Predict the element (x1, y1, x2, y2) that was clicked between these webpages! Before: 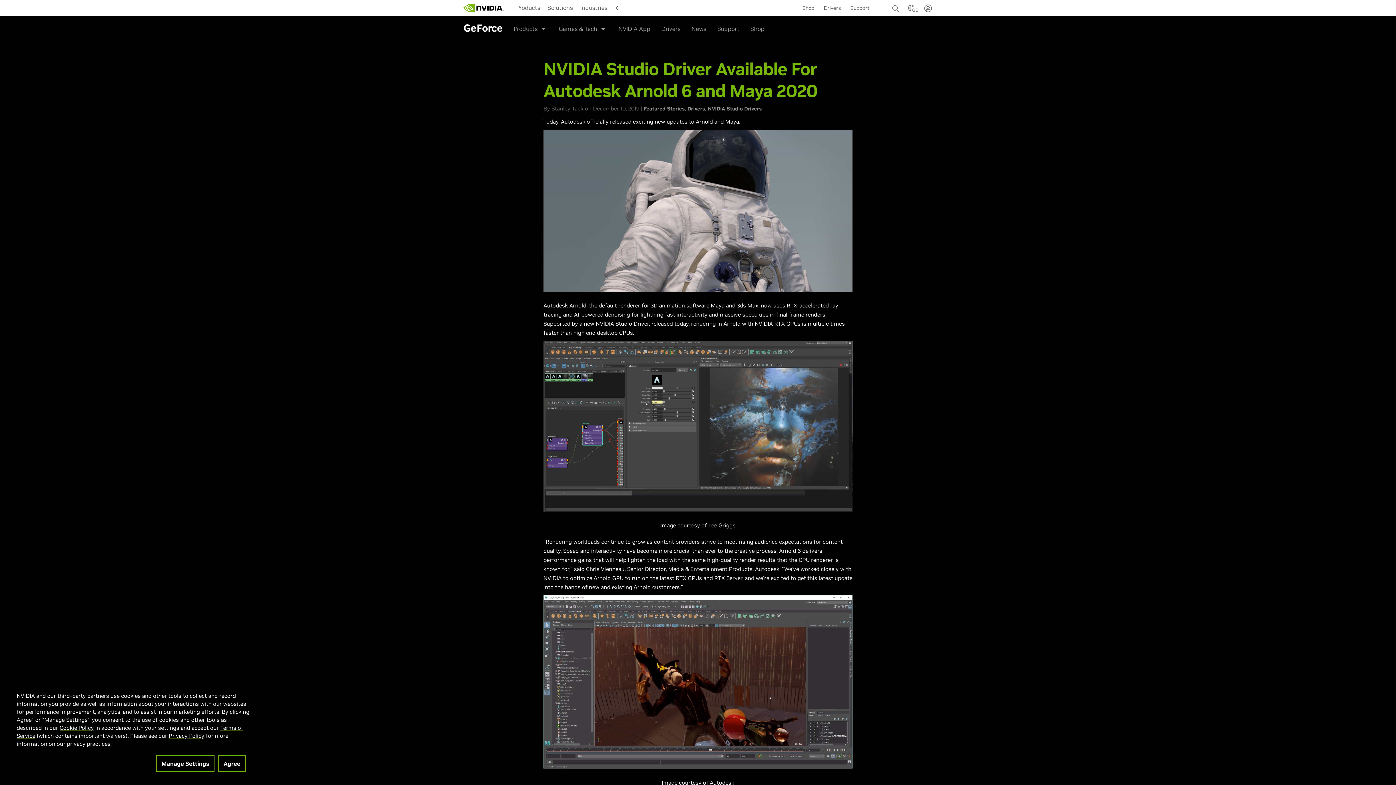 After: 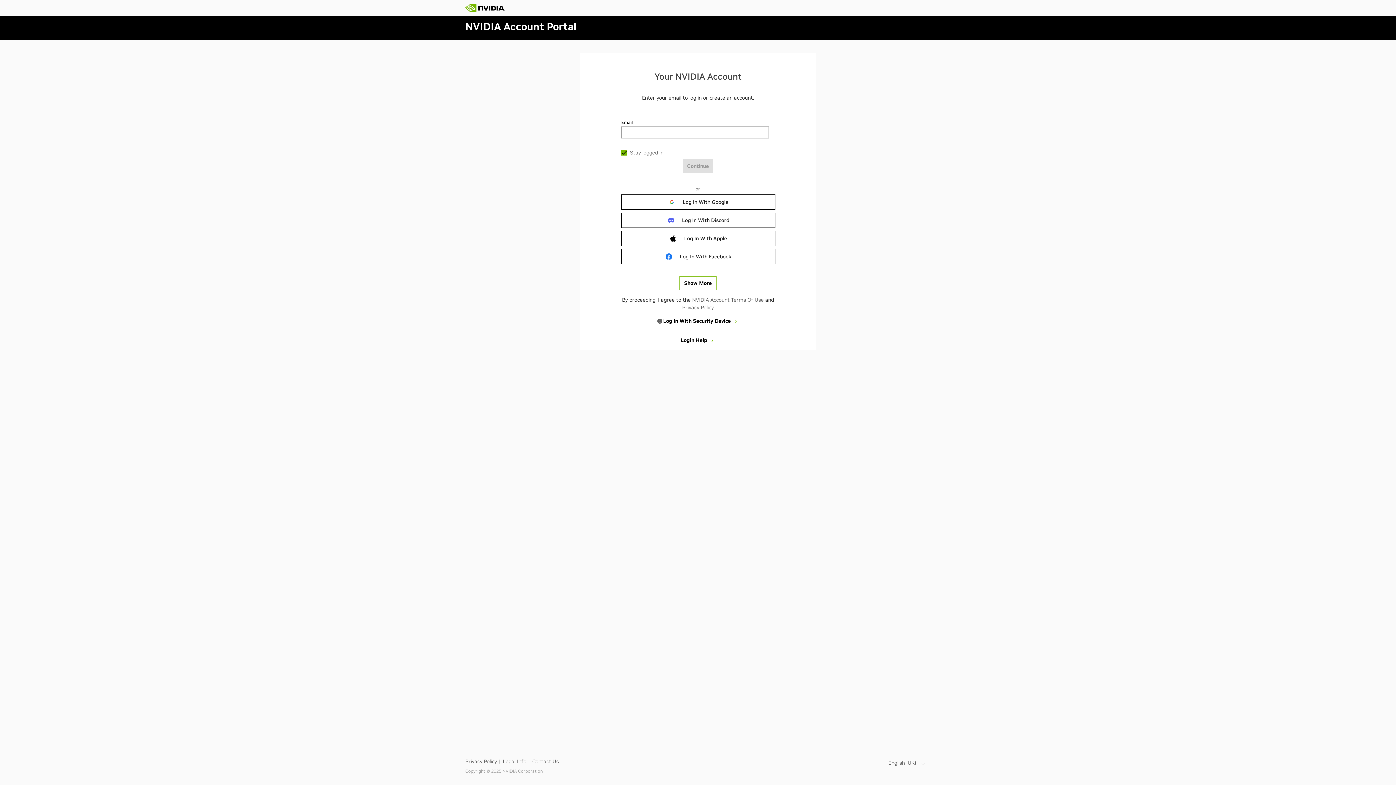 Action: bbox: (924, 4, 932, 14) label: User Account